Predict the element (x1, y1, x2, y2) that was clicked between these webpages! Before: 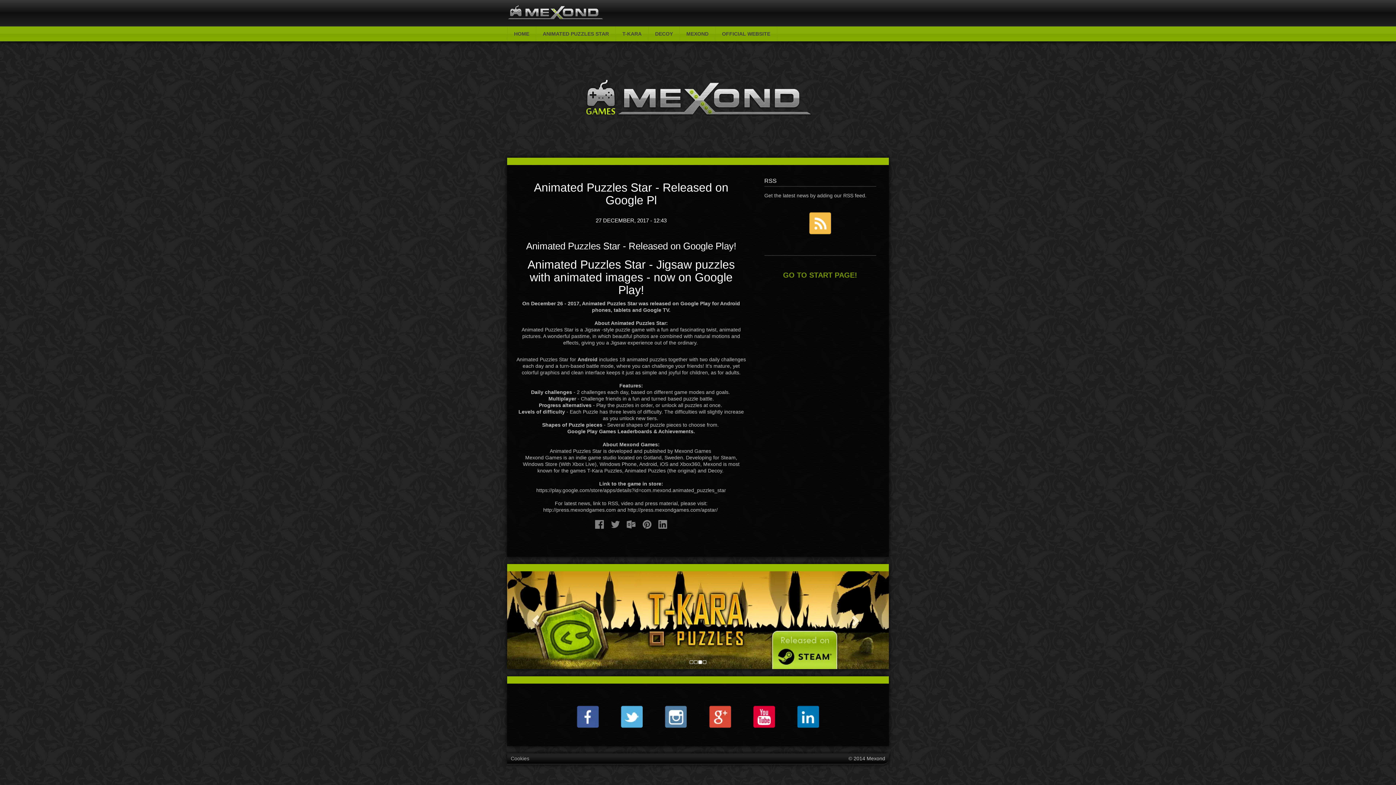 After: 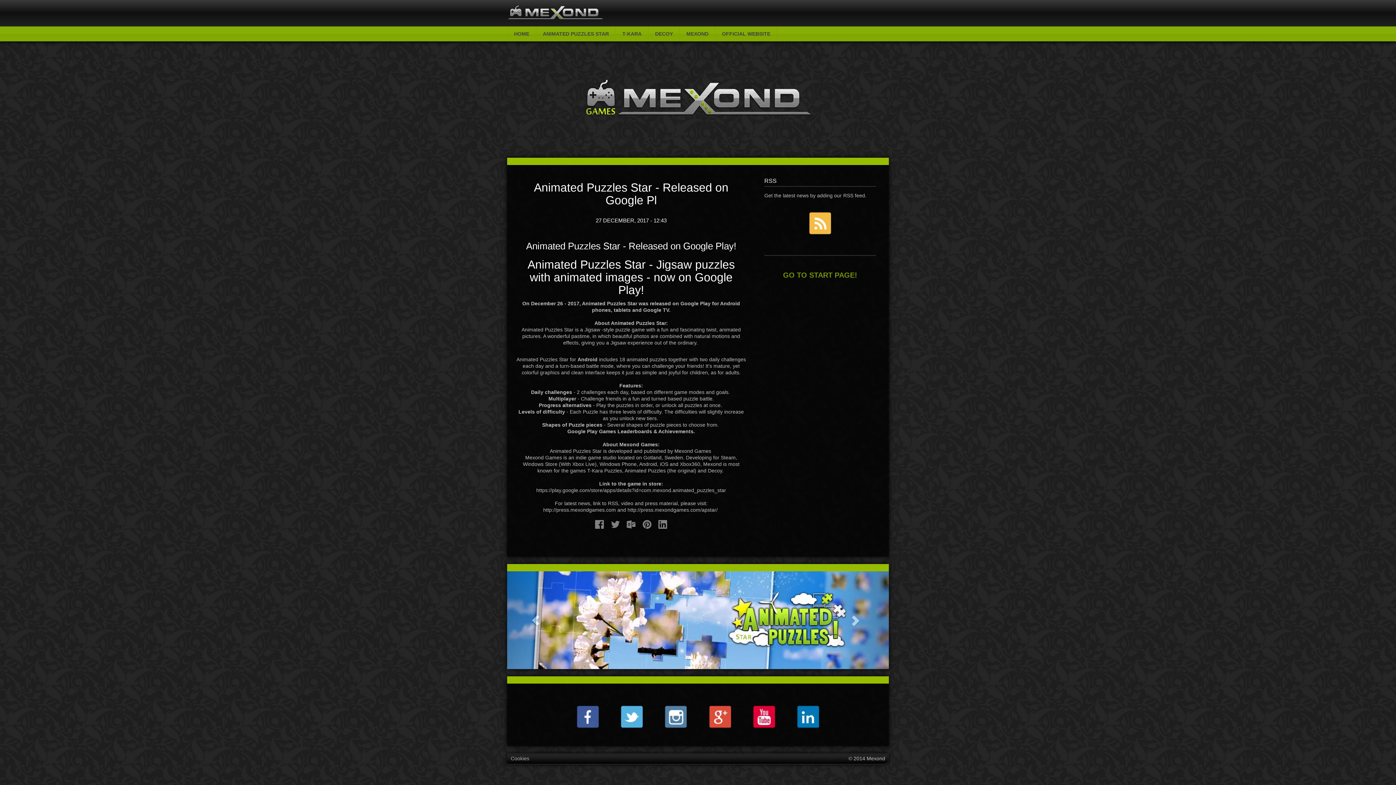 Action: bbox: (623, 516, 639, 532)